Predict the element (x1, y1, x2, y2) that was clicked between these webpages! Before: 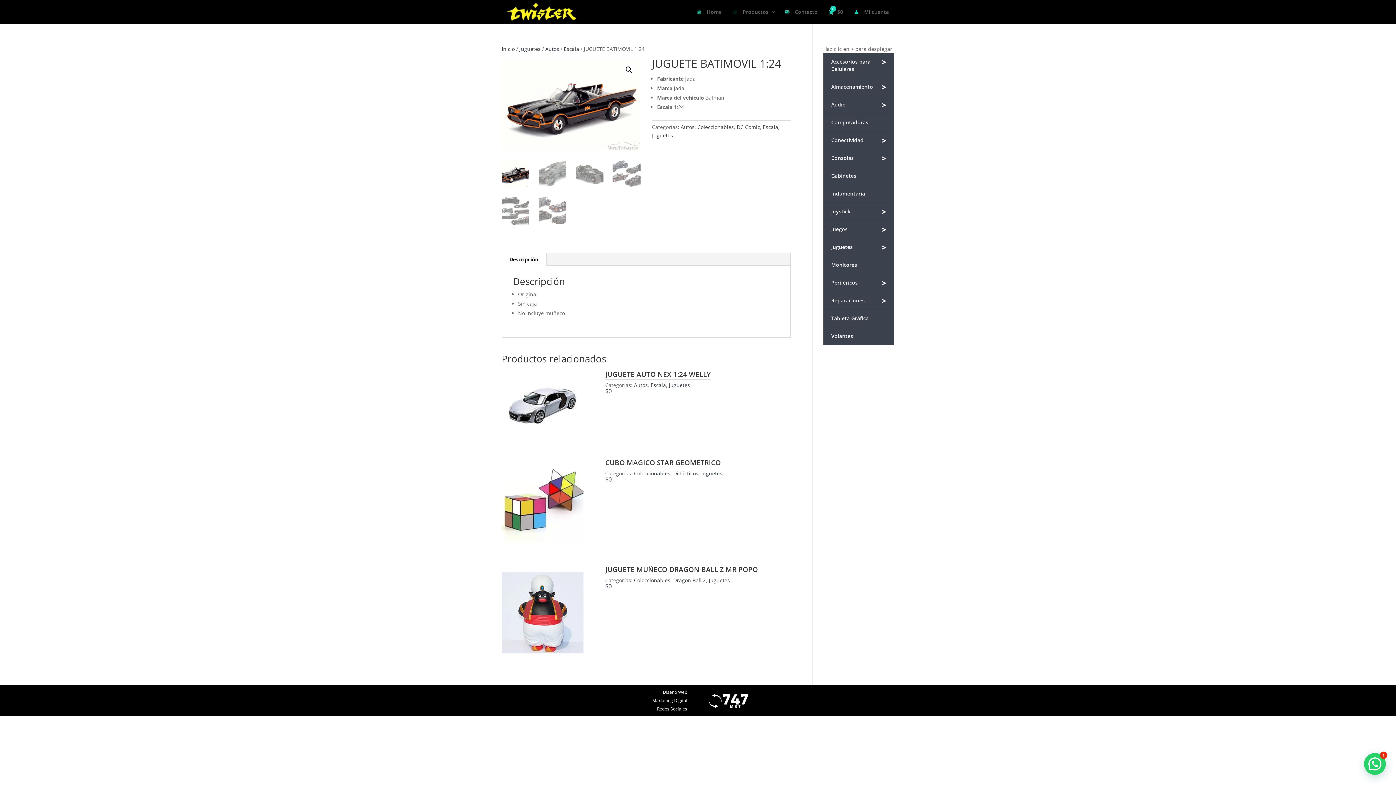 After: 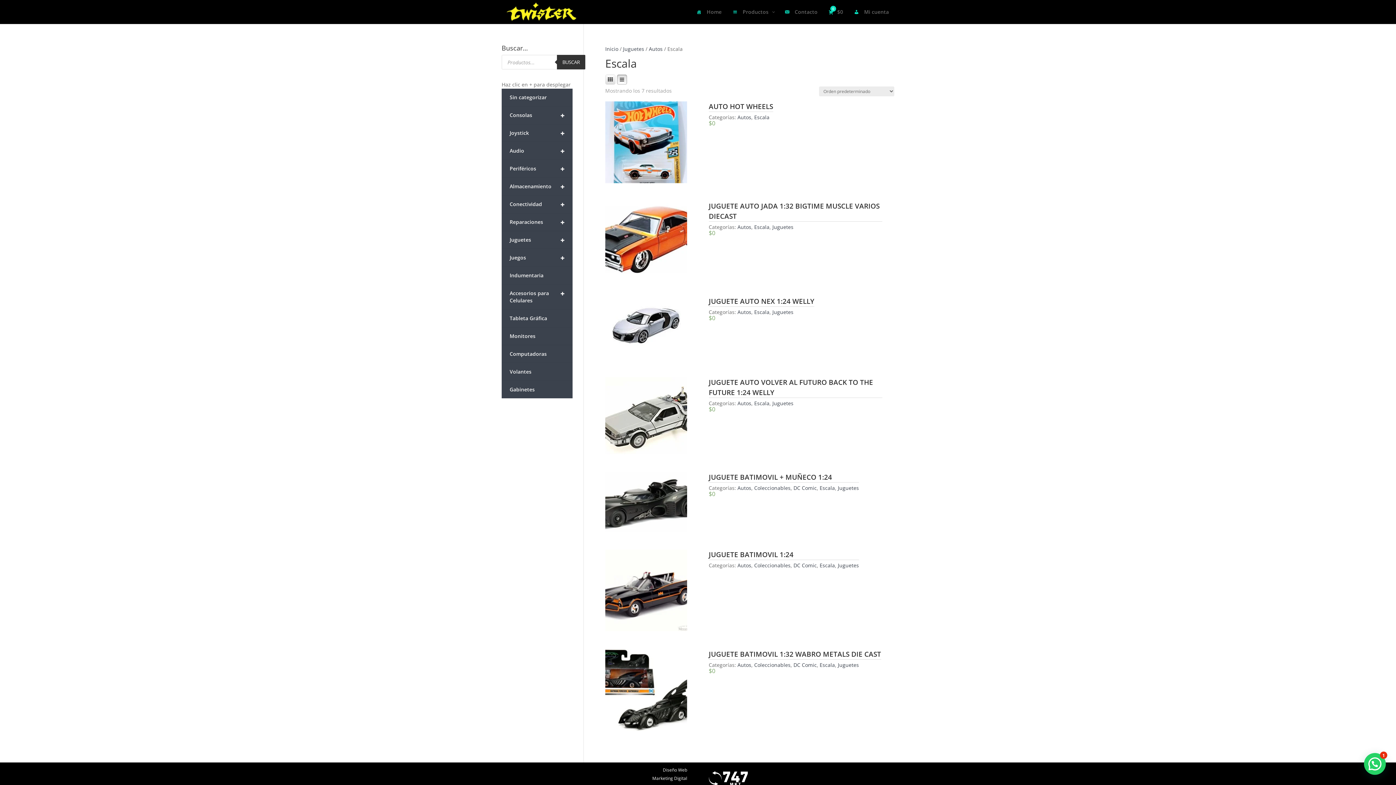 Action: bbox: (564, 45, 579, 52) label: Escala